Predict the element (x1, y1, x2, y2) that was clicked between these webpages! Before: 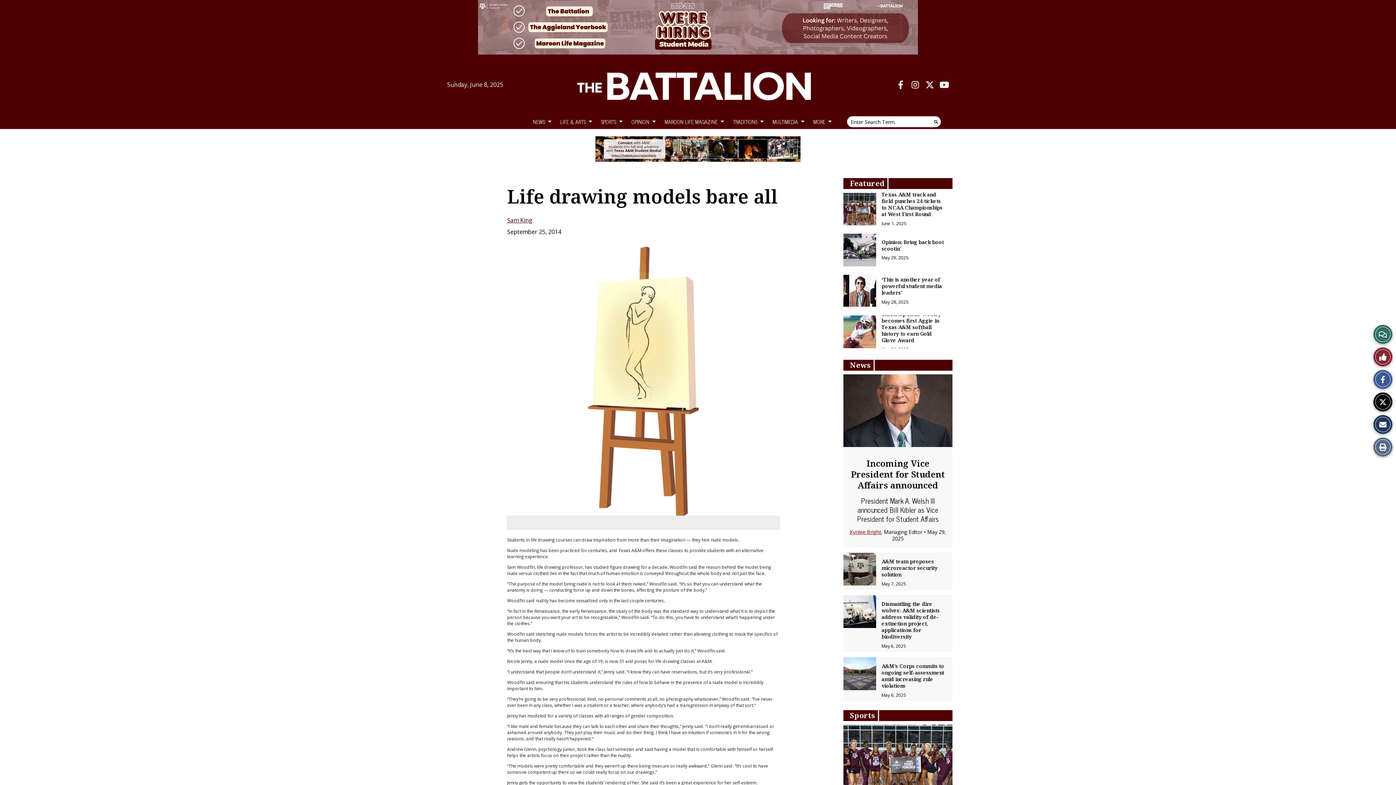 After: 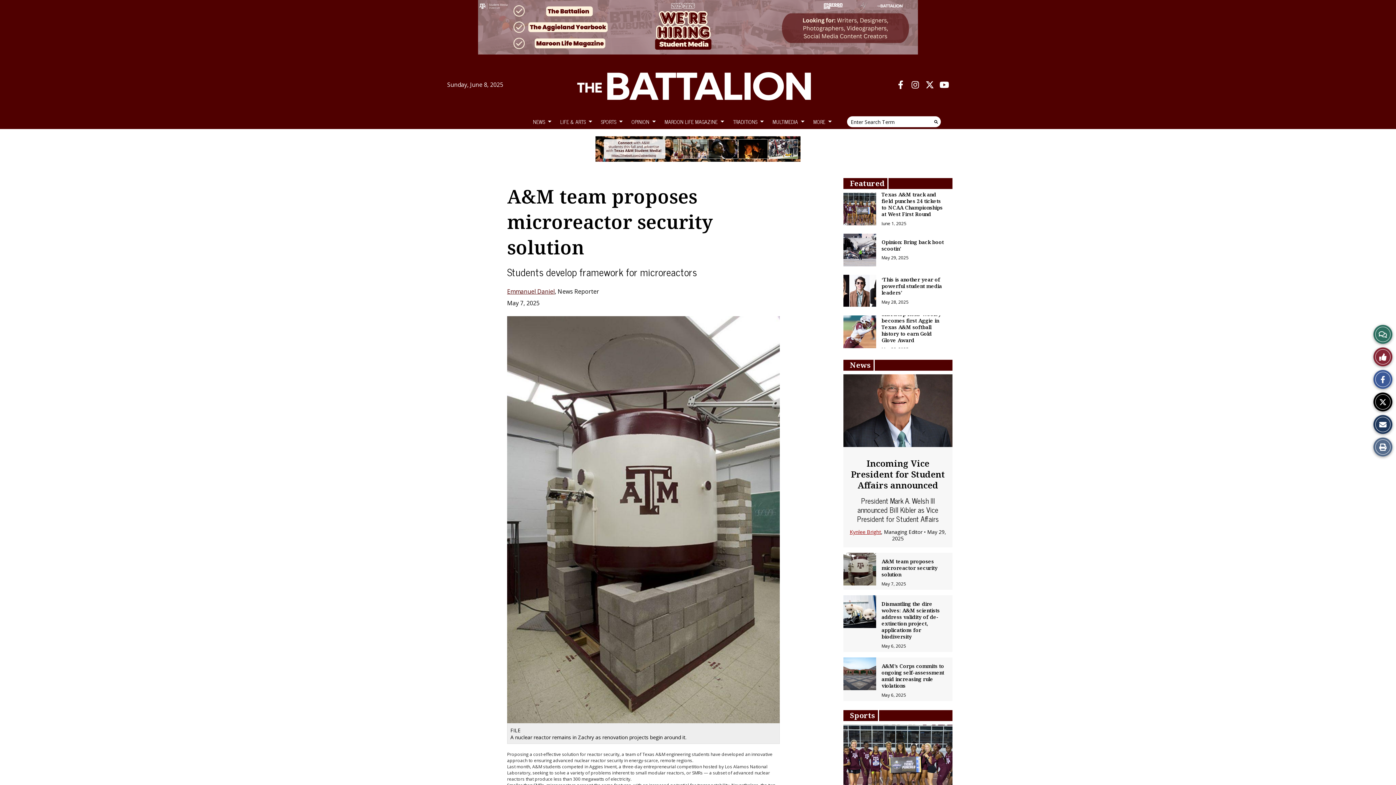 Action: bbox: (881, 558, 937, 578) label: A&M team proposes microreactor security solution